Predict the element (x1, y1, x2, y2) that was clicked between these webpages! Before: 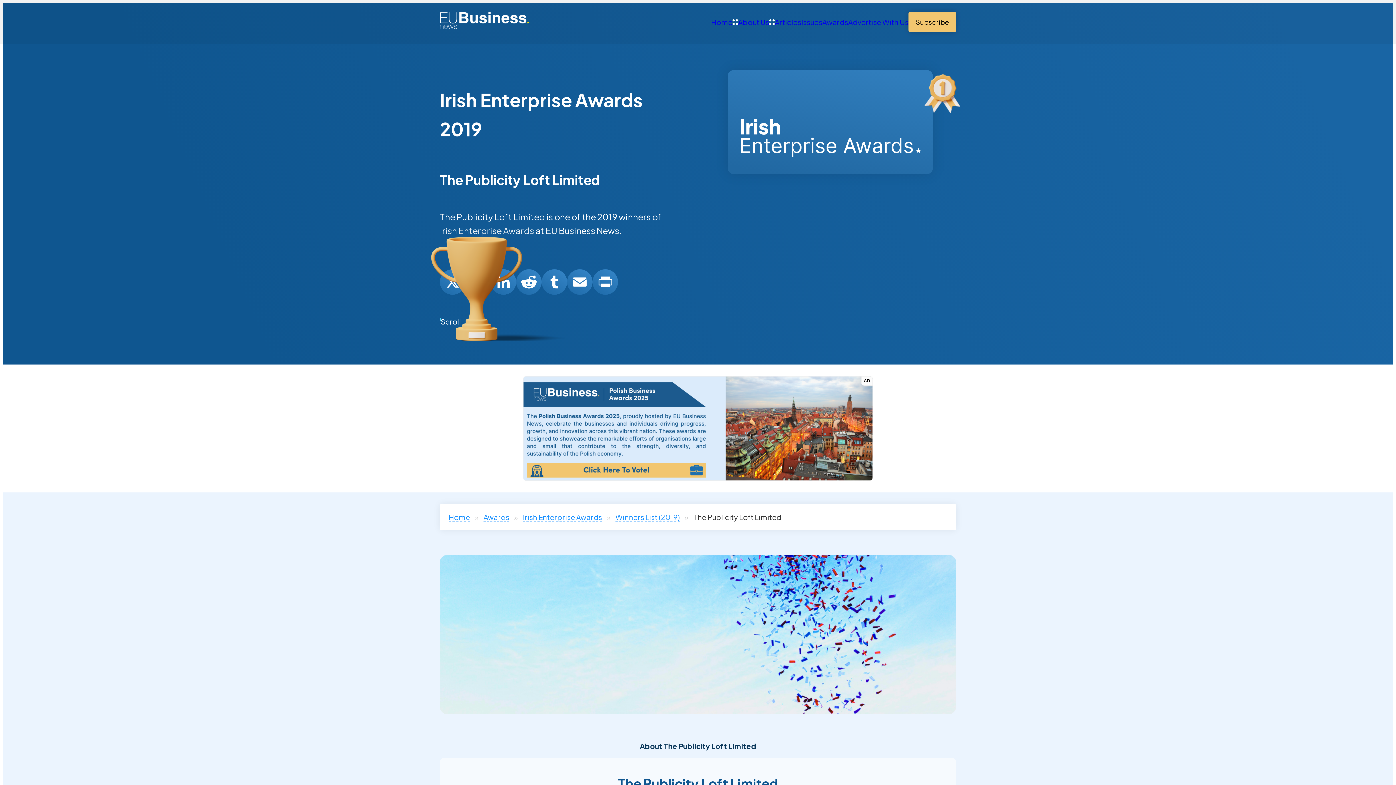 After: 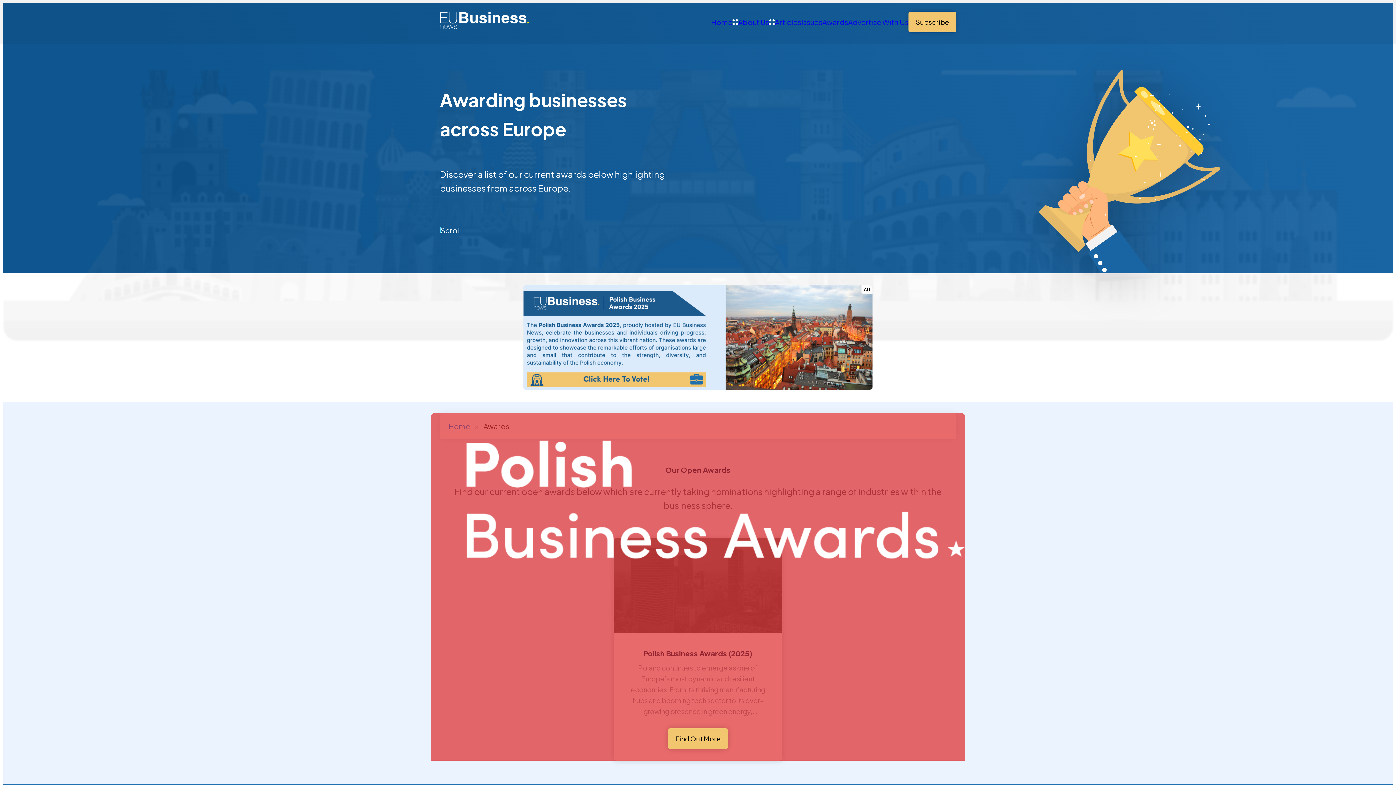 Action: label: Awards bbox: (822, 16, 848, 27)